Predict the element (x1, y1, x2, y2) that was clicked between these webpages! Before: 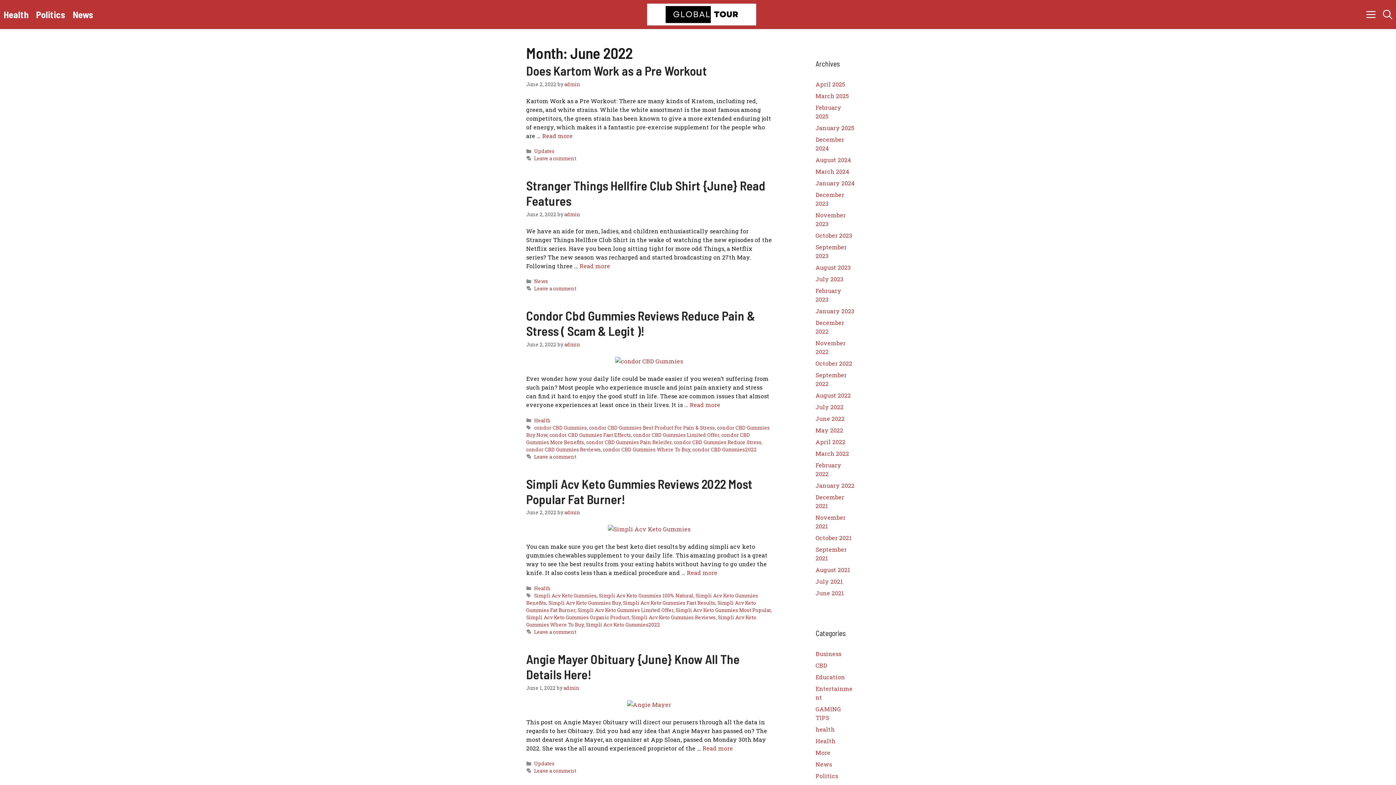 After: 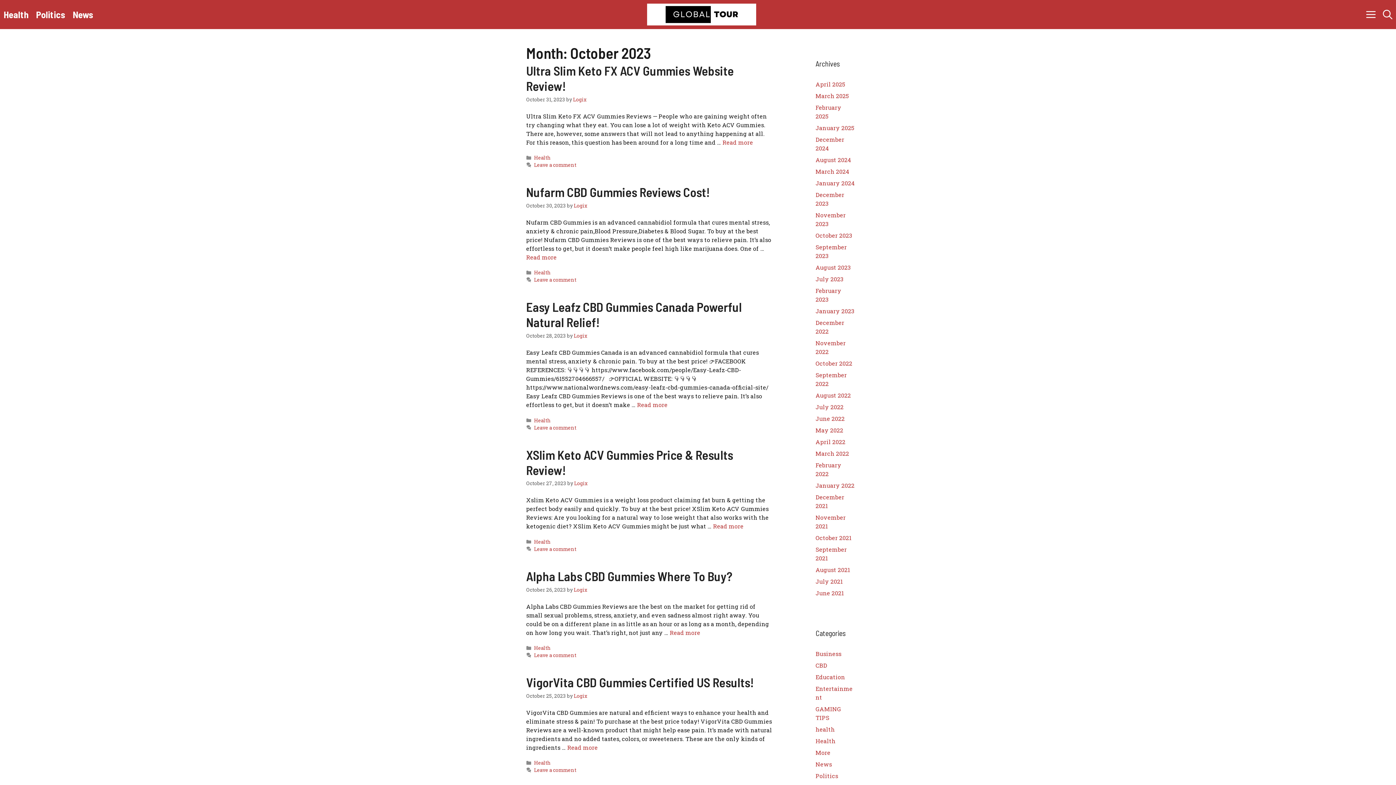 Action: bbox: (815, 231, 852, 239) label: October 2023